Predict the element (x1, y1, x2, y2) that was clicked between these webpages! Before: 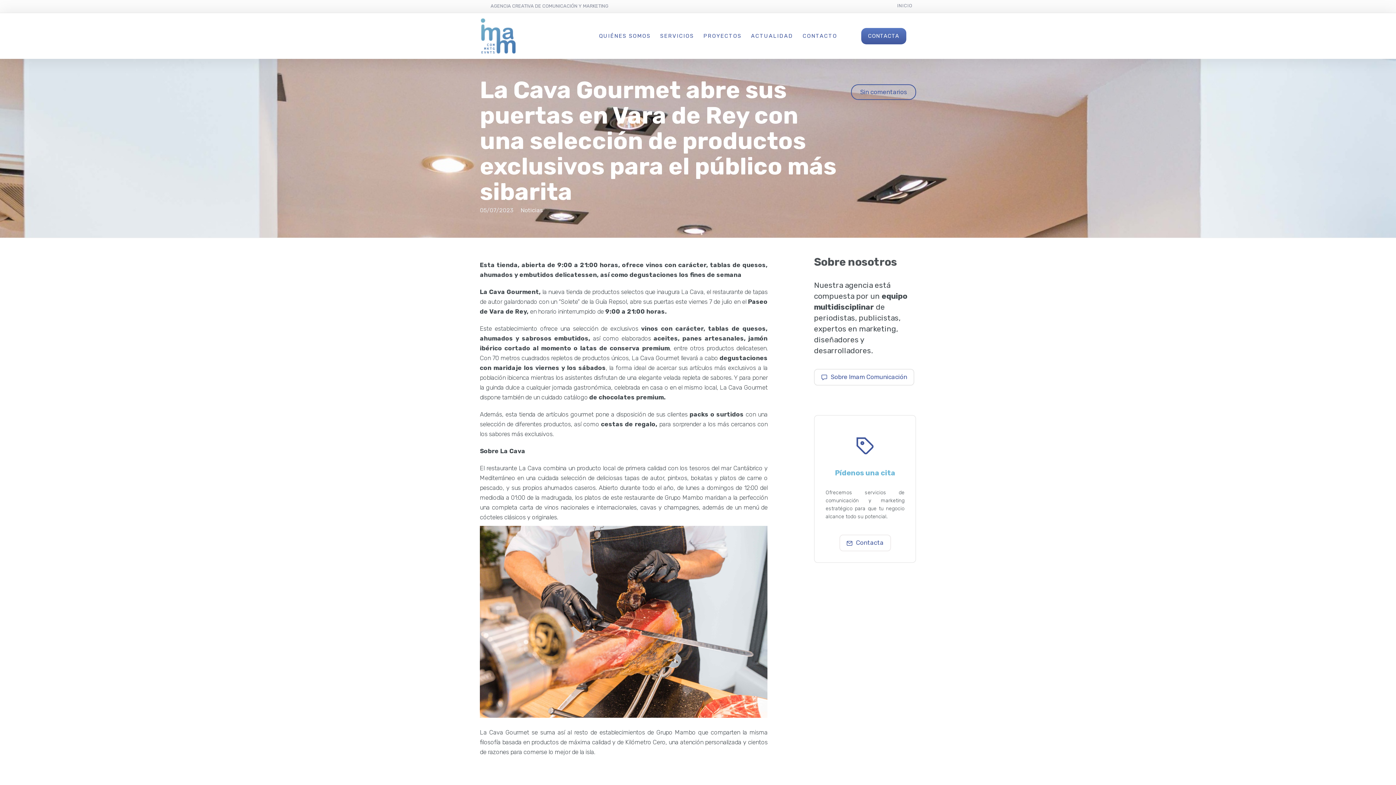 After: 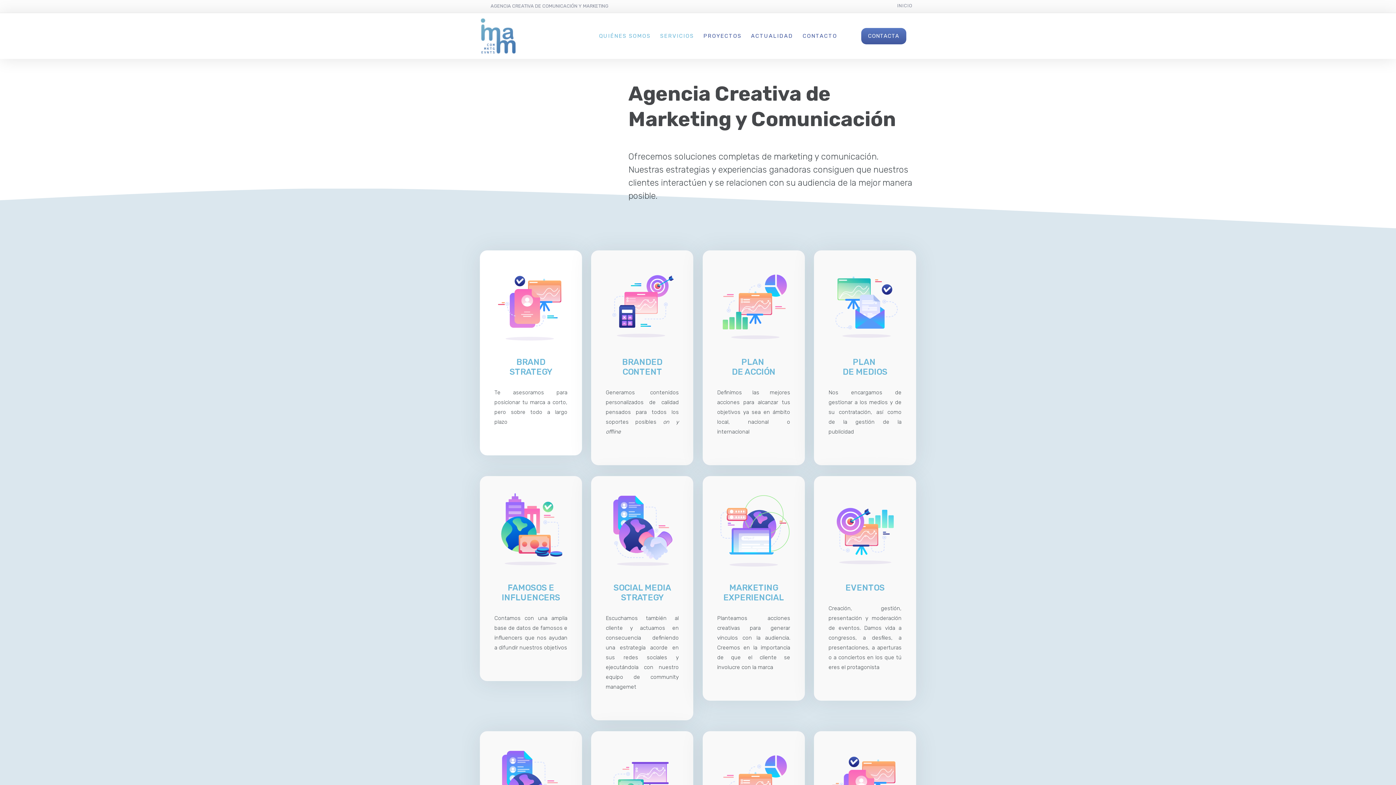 Action: label: SERVICIOS bbox: (660, 32, 694, 39)